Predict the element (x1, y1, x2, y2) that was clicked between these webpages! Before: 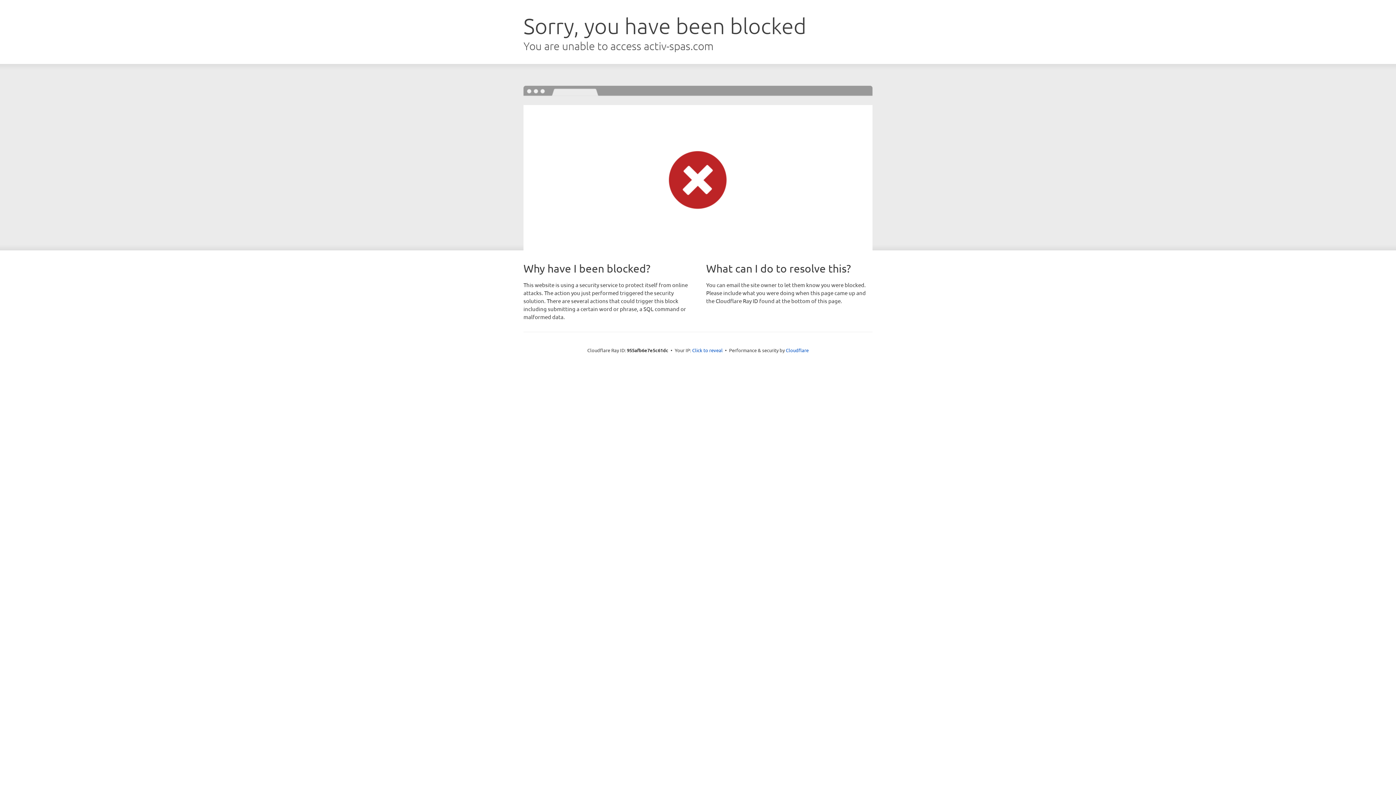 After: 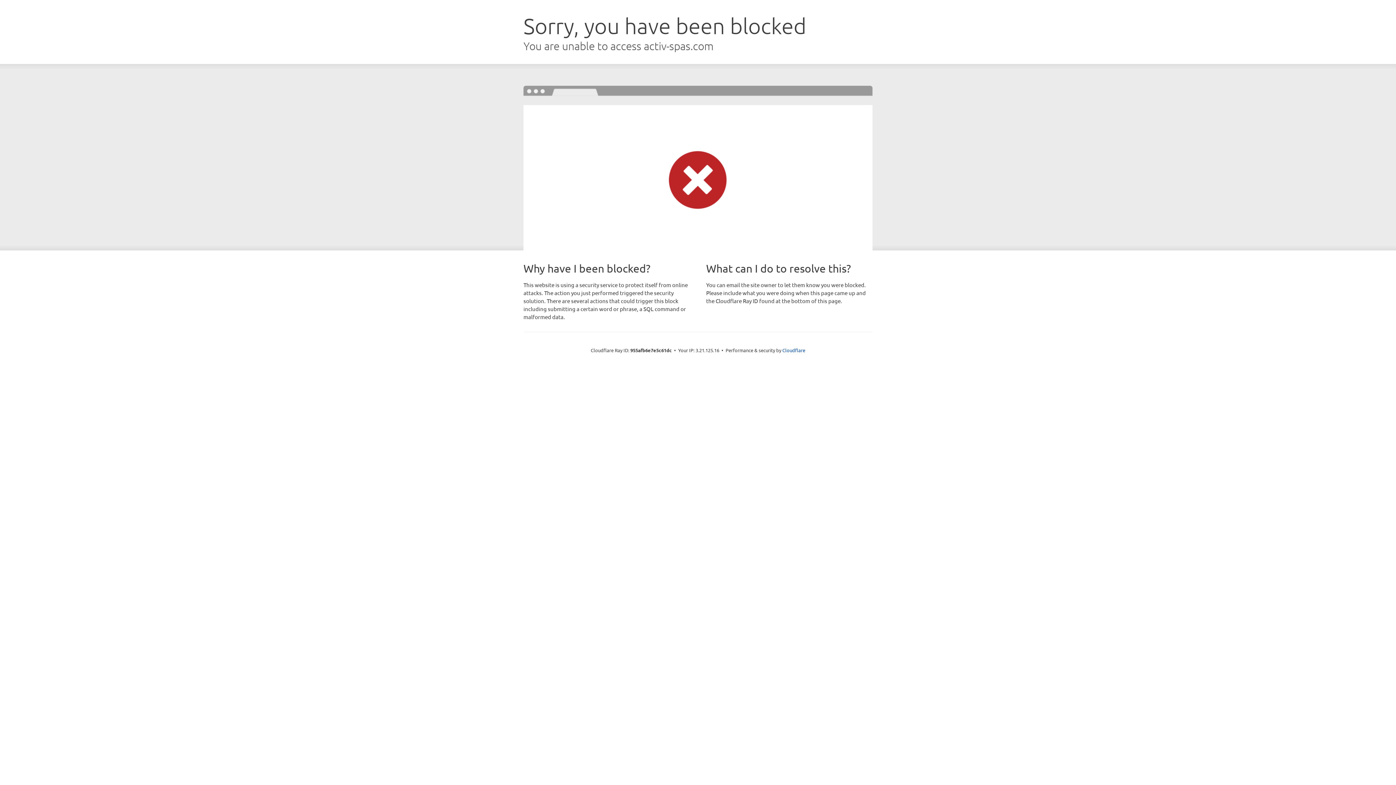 Action: bbox: (692, 346, 722, 353) label: Click to reveal